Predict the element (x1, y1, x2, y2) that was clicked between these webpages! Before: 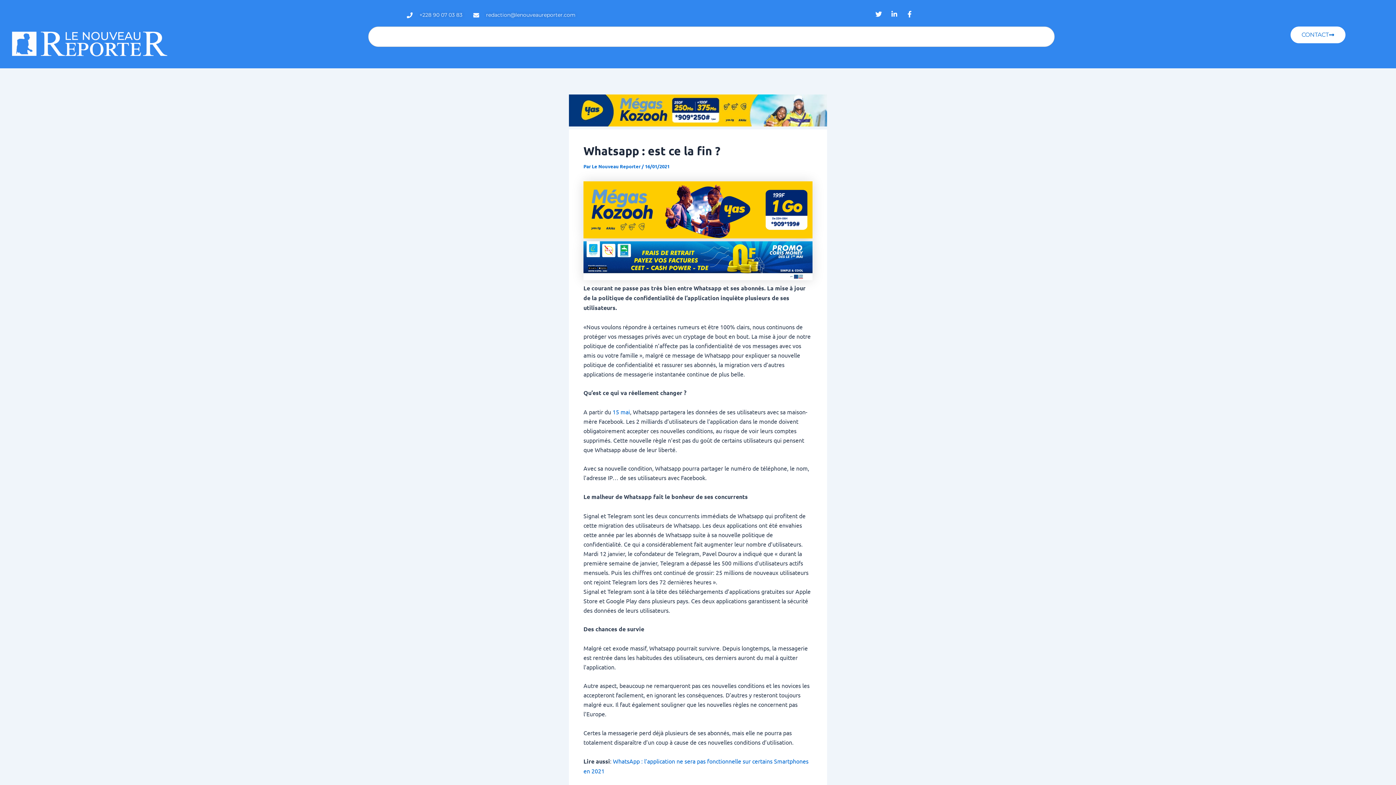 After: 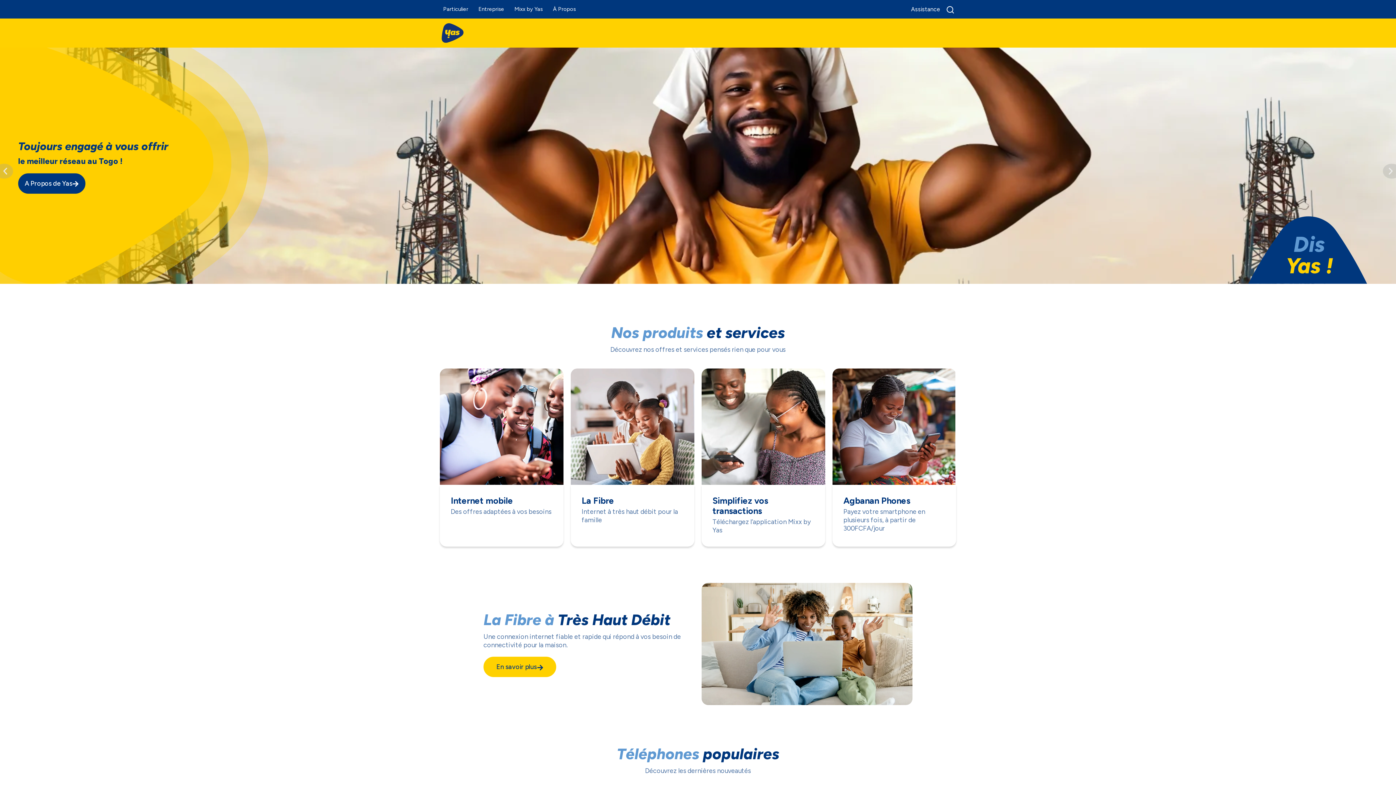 Action: bbox: (583, 181, 812, 238)